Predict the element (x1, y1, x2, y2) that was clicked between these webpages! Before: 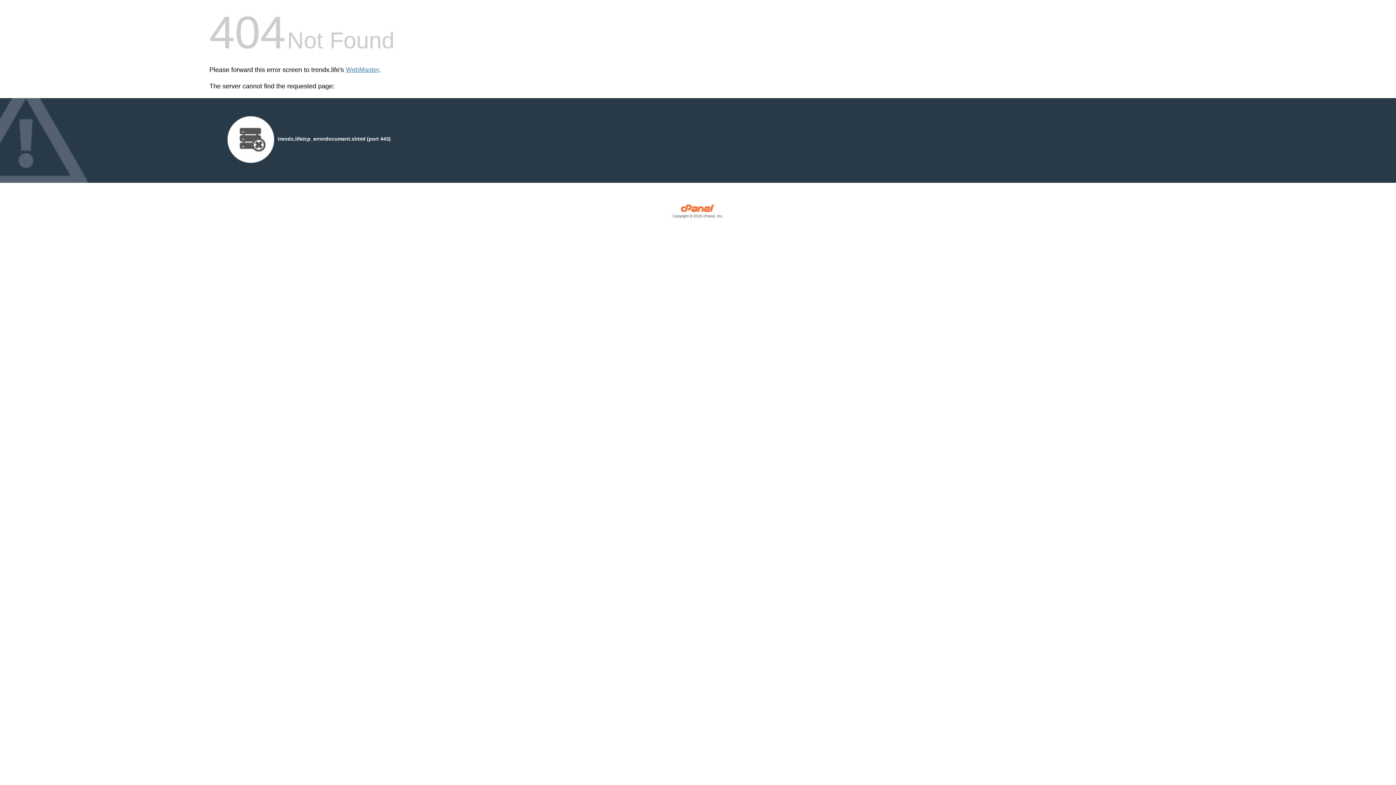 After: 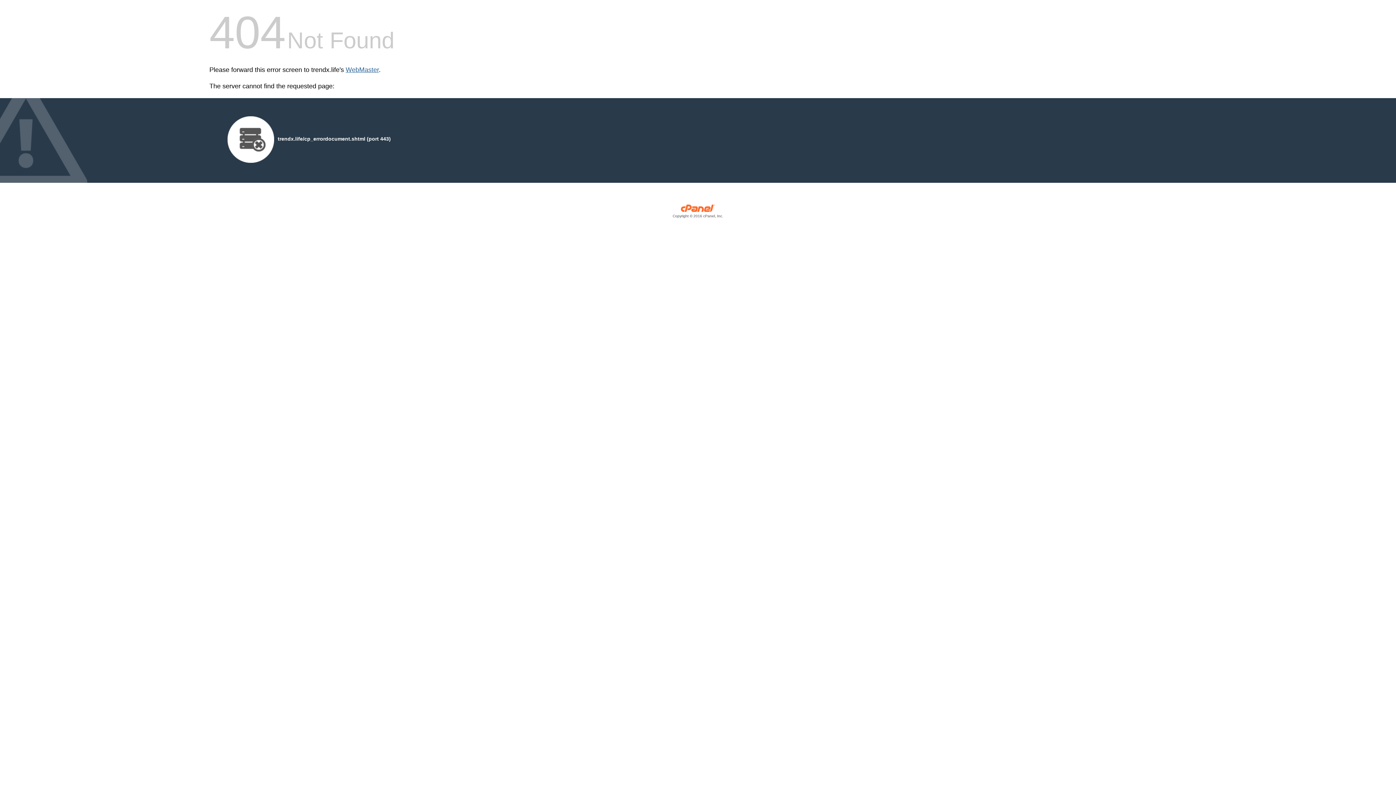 Action: label: WebMaster bbox: (345, 66, 378, 73)